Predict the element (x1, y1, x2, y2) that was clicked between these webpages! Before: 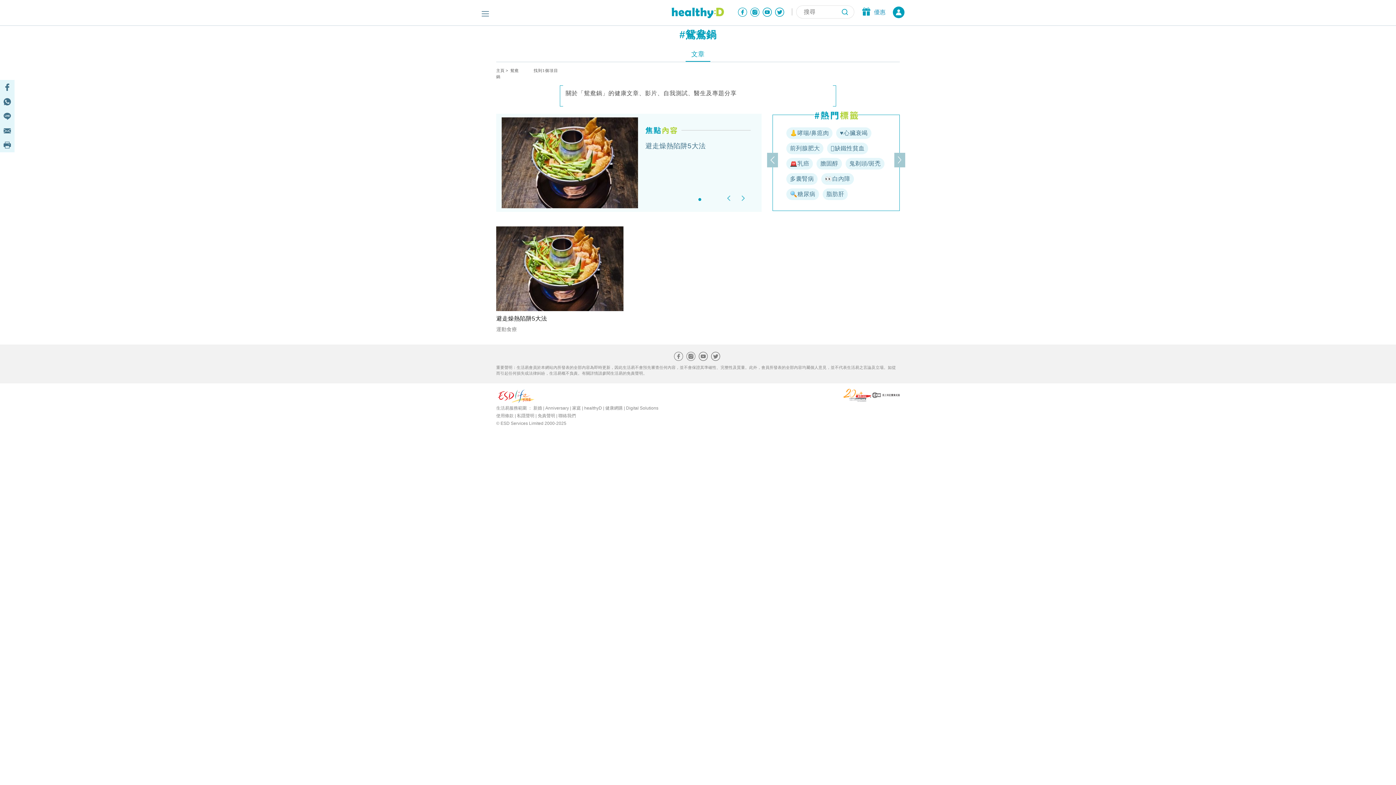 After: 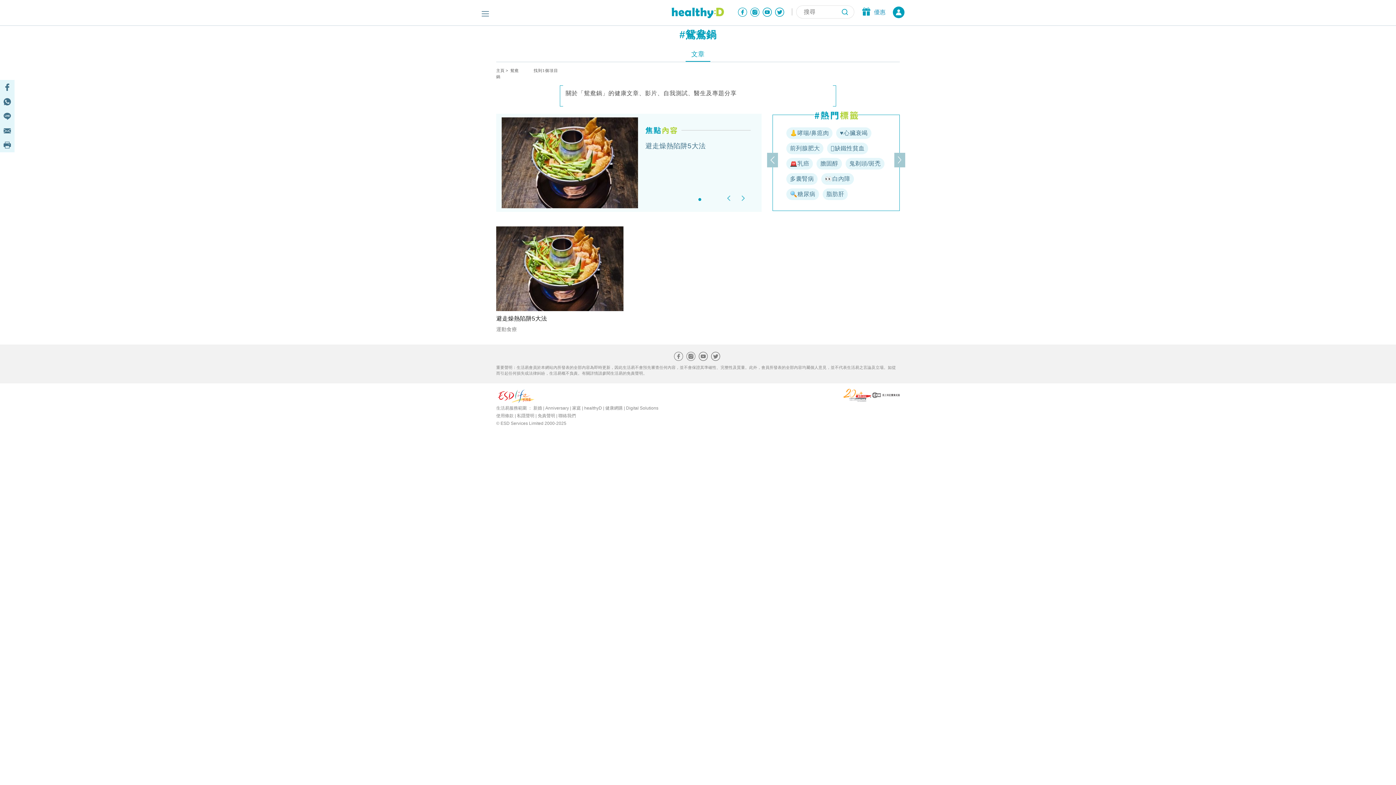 Action: label: 新婚 bbox: (533, 405, 542, 410)